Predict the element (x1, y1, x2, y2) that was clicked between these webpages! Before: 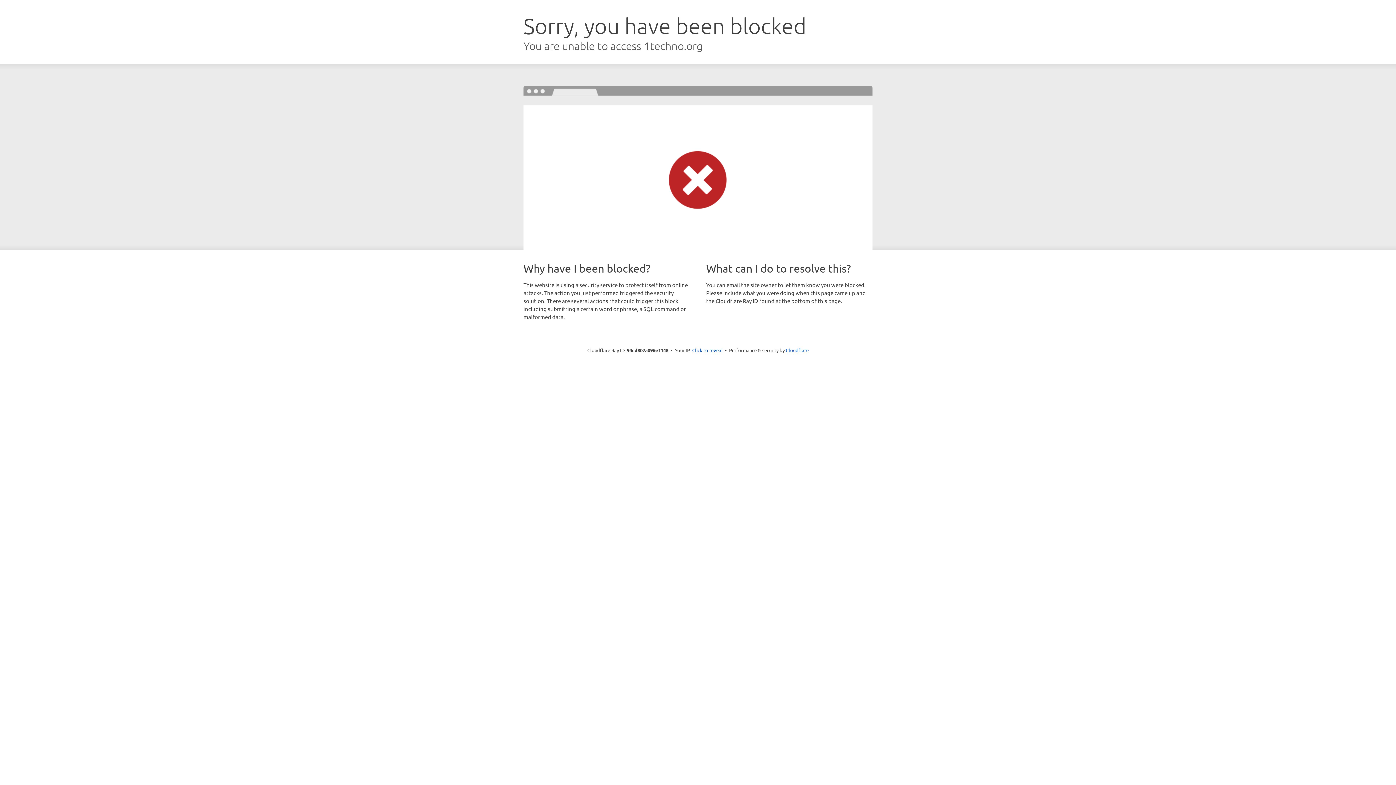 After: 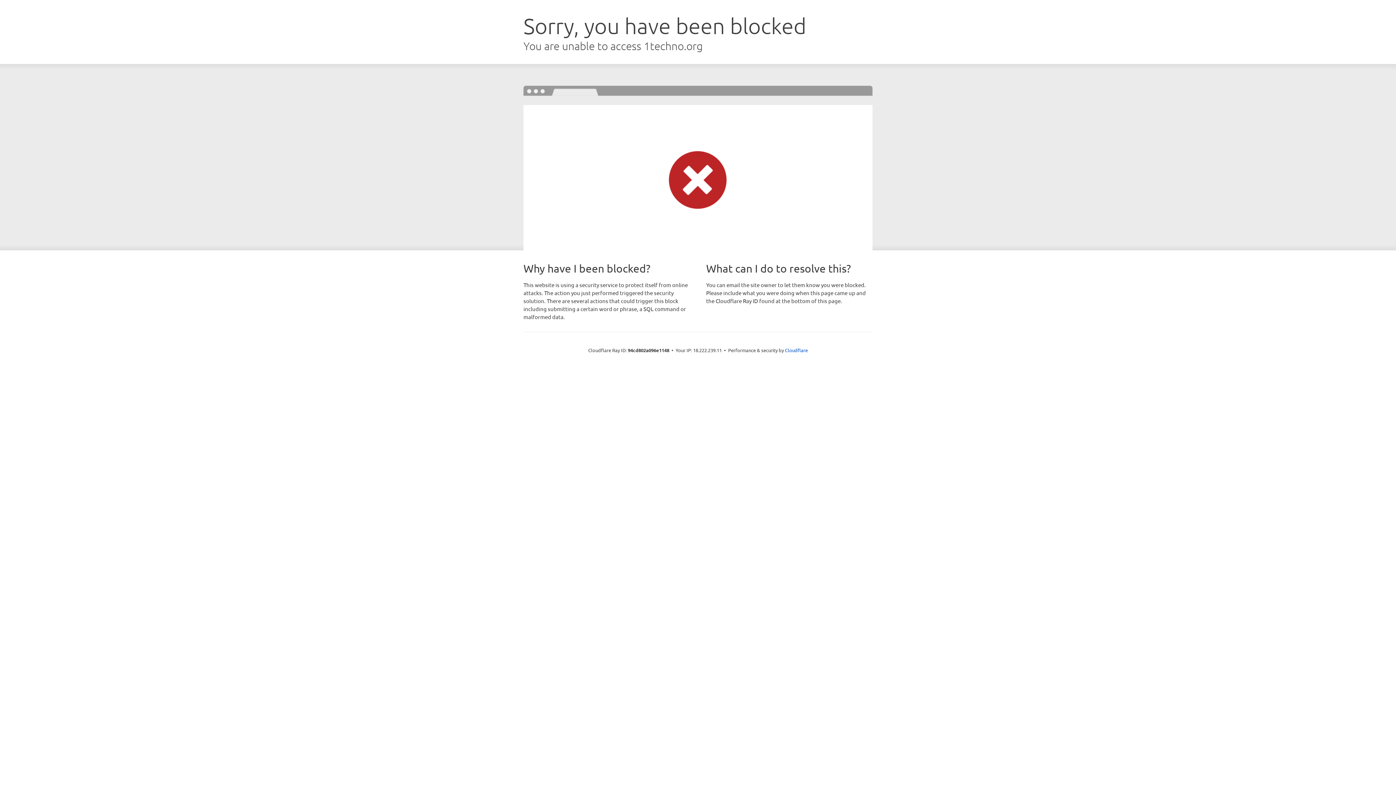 Action: bbox: (692, 346, 722, 353) label: Click to reveal